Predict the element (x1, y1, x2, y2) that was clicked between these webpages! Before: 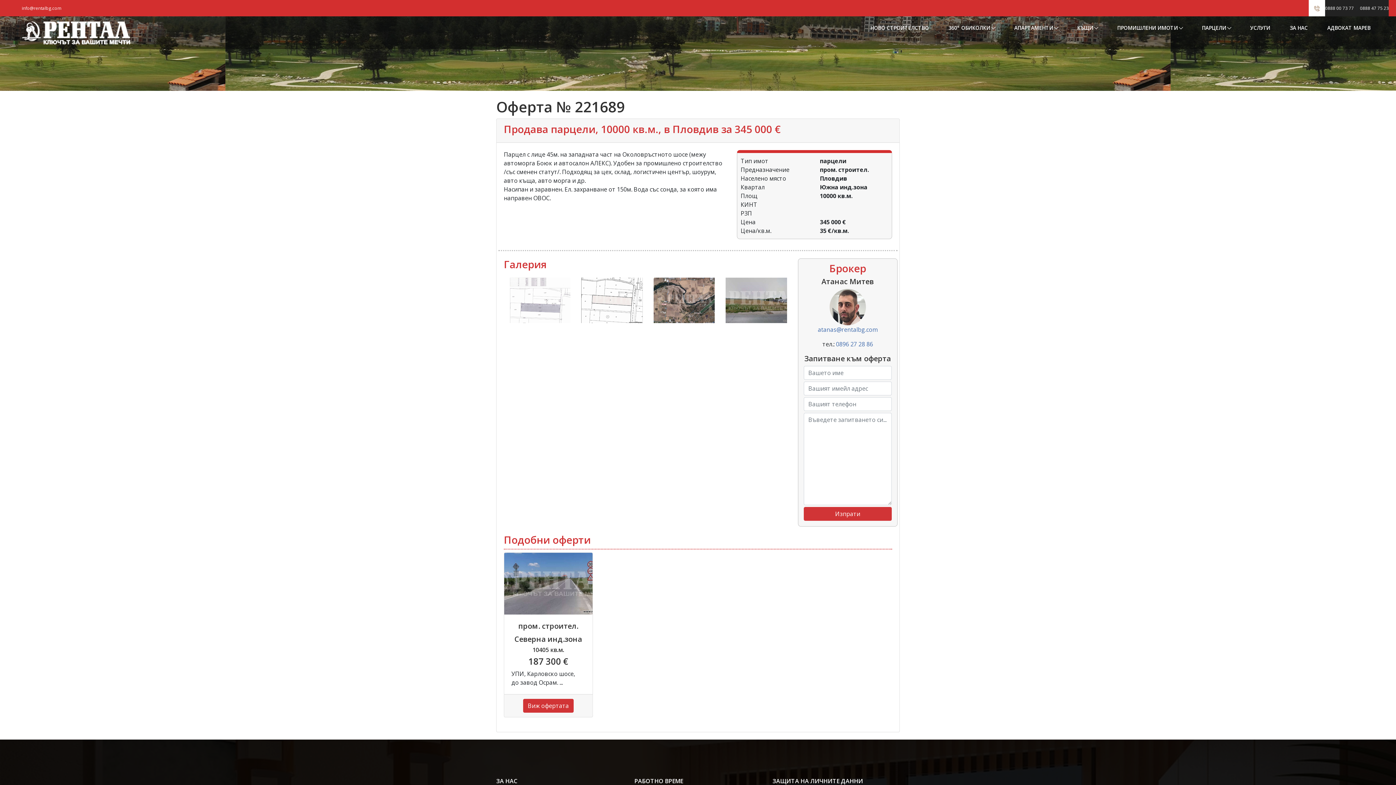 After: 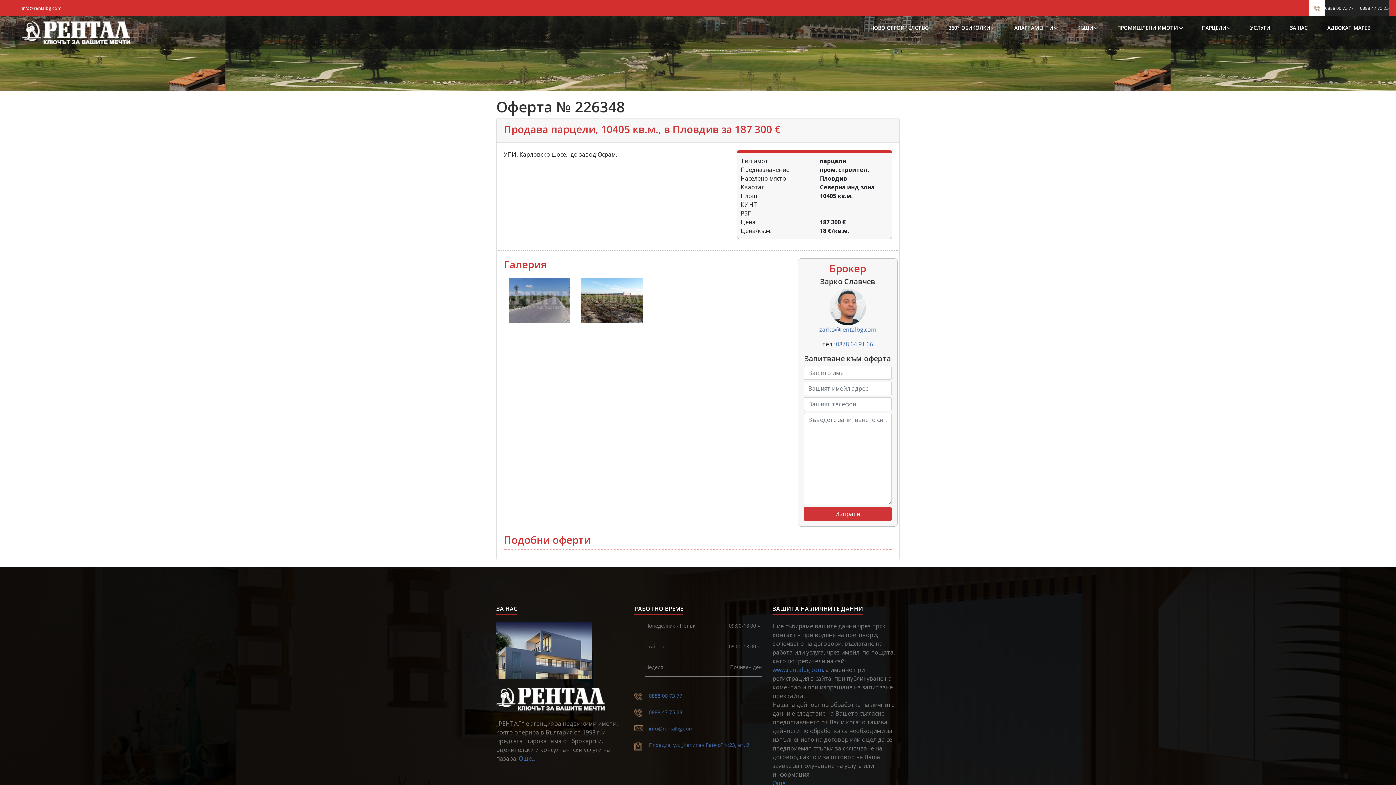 Action: bbox: (523, 699, 573, 713) label: Виж офертата